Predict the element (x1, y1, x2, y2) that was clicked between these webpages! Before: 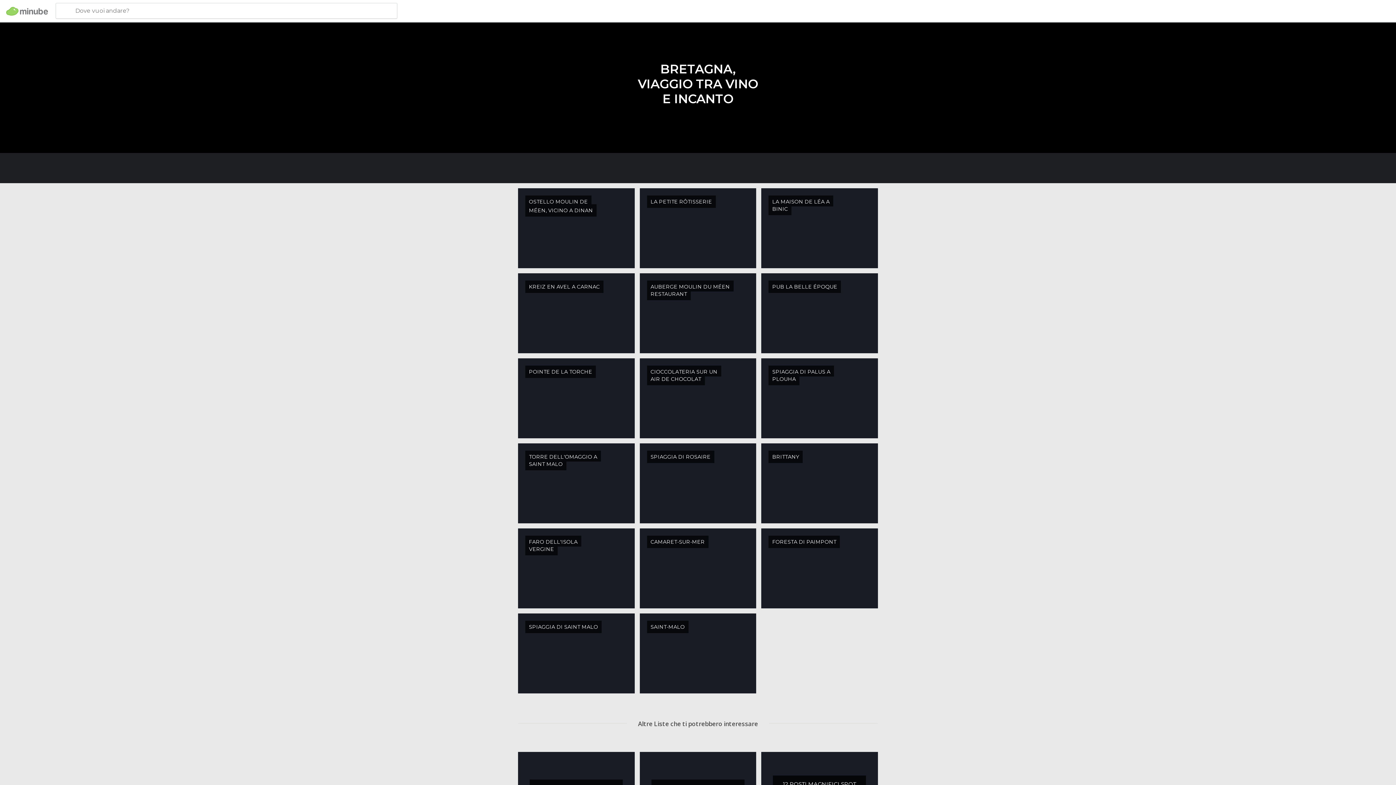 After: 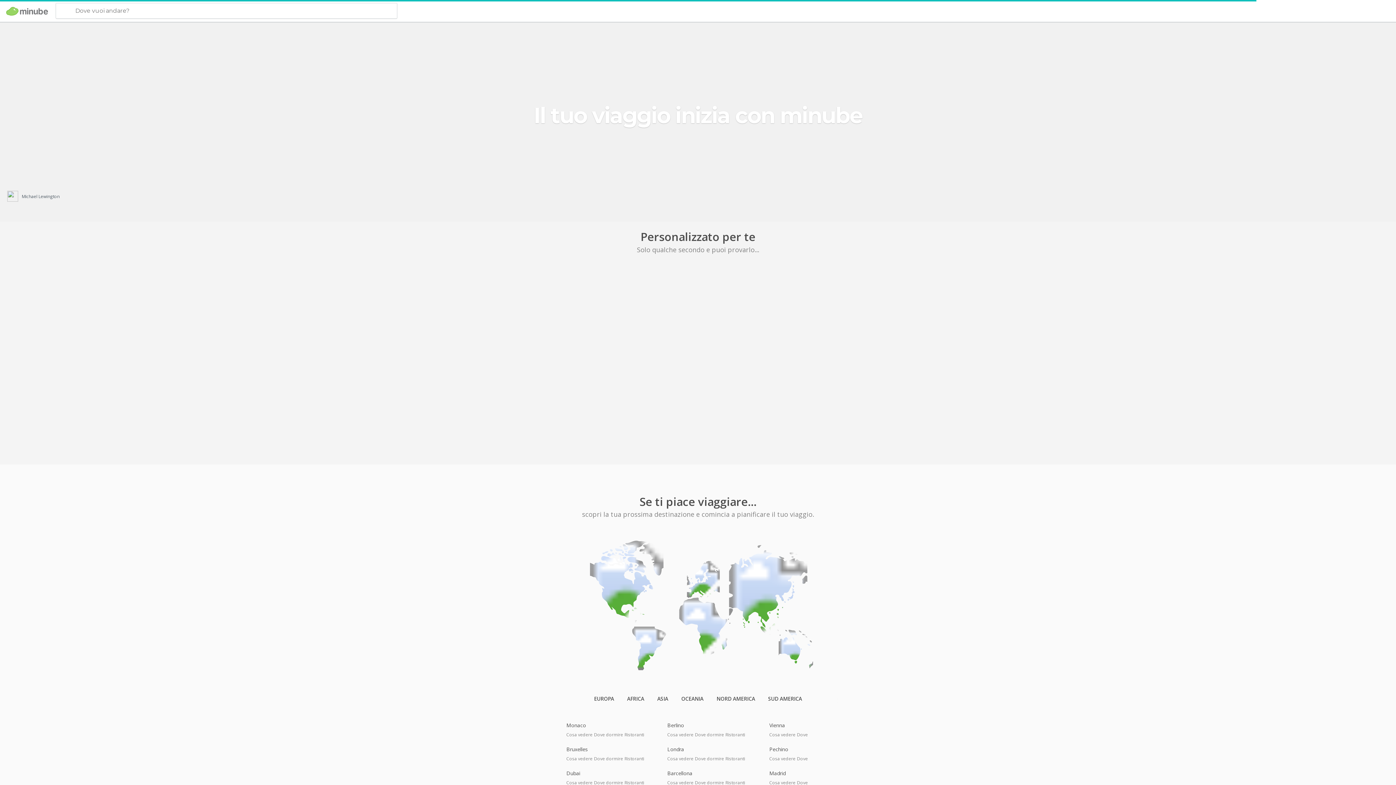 Action: bbox: (6, 6, 48, 16)